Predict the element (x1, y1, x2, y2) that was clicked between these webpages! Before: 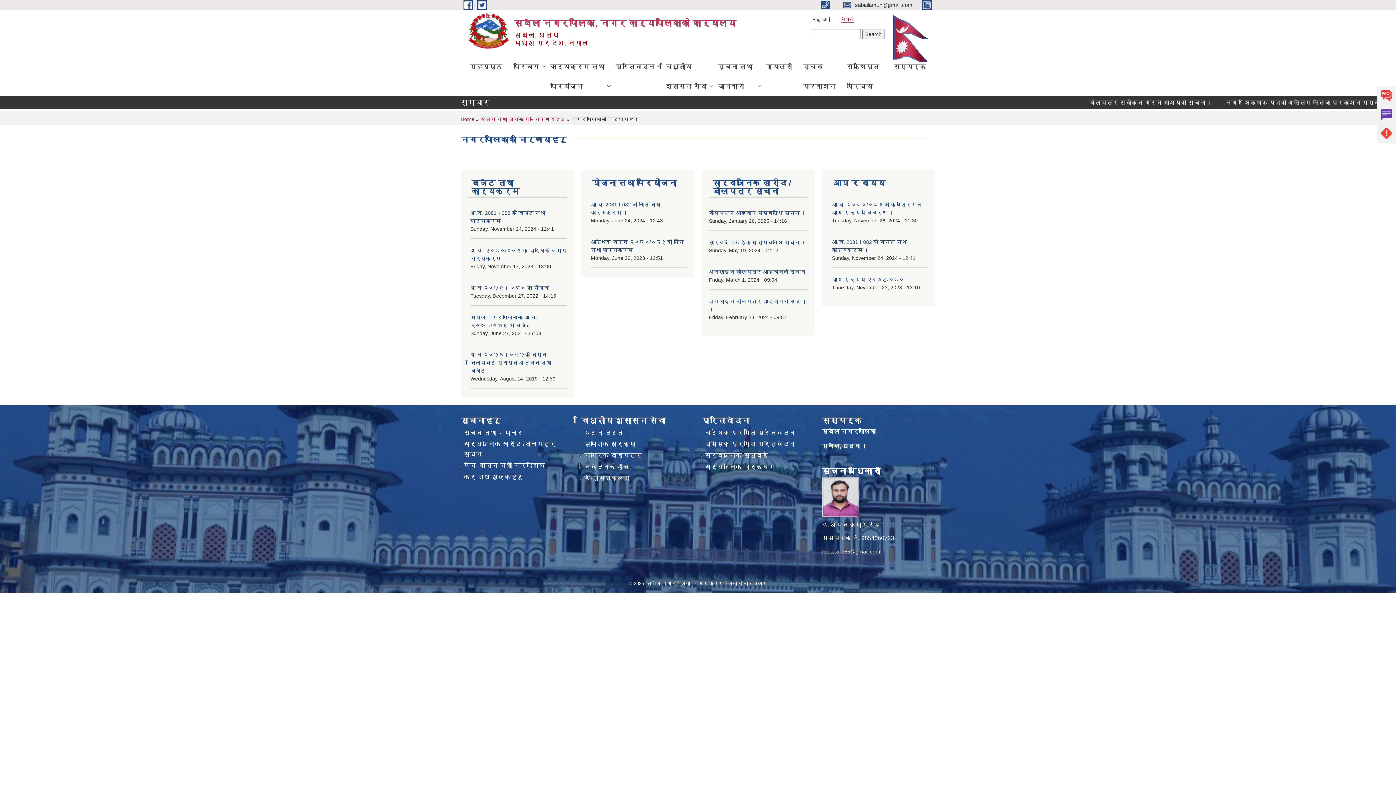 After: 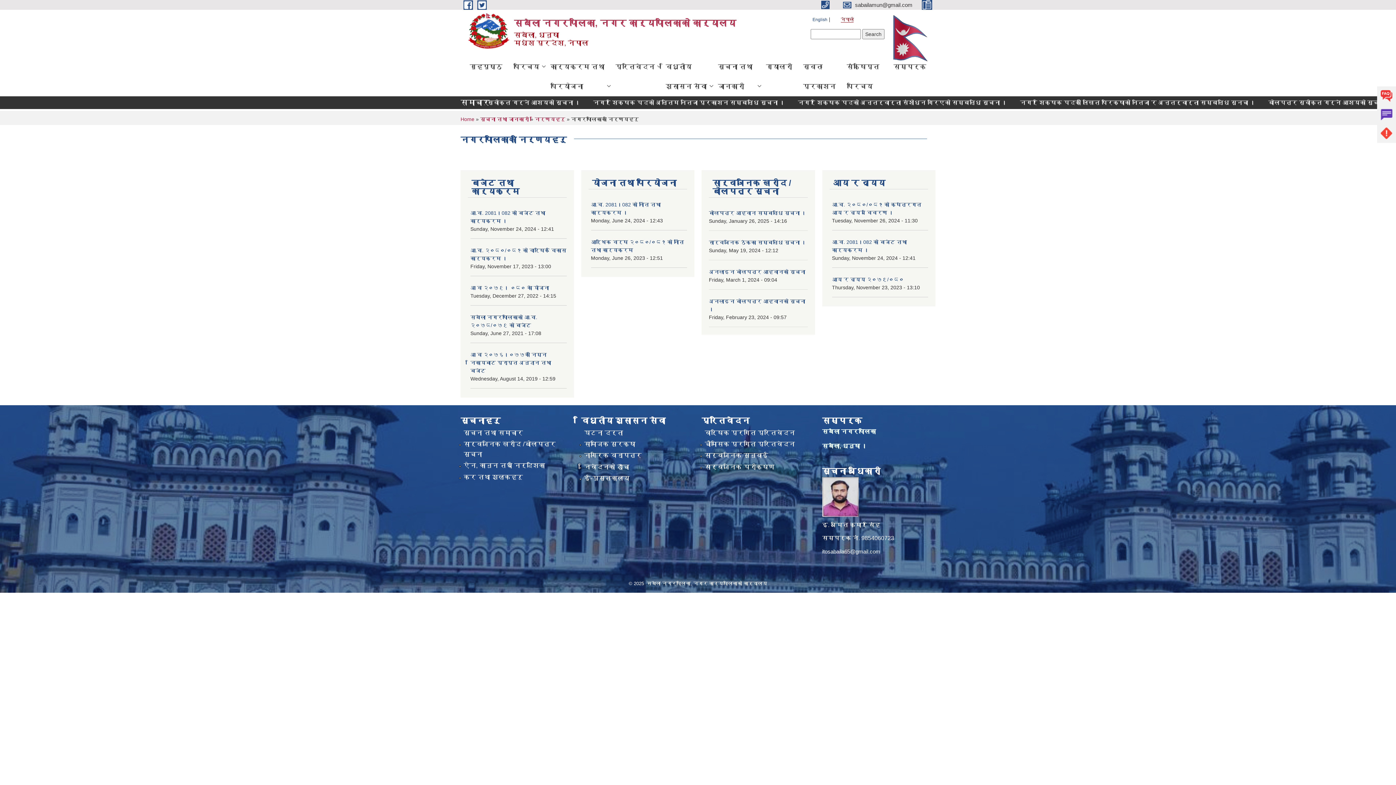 Action: bbox: (922, 1, 935, 7) label:  